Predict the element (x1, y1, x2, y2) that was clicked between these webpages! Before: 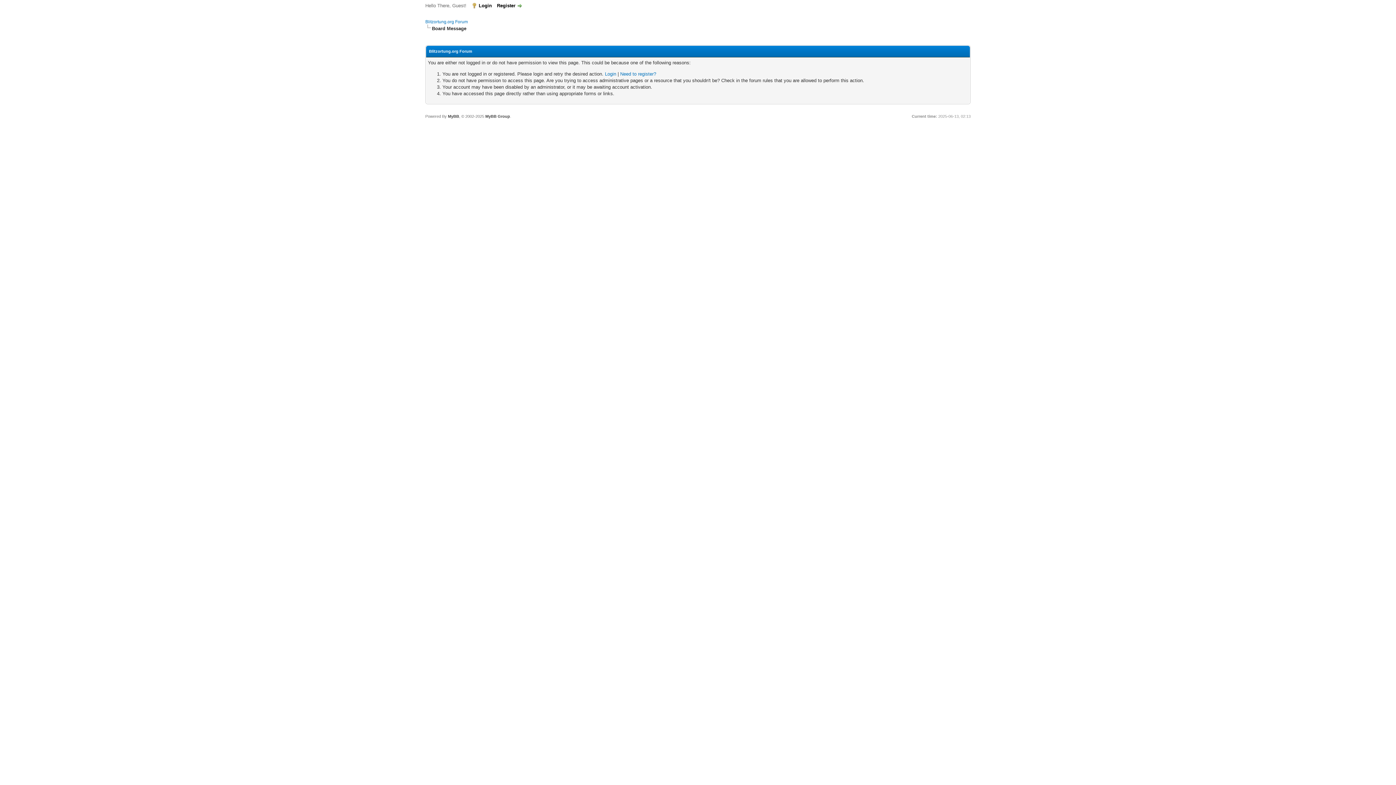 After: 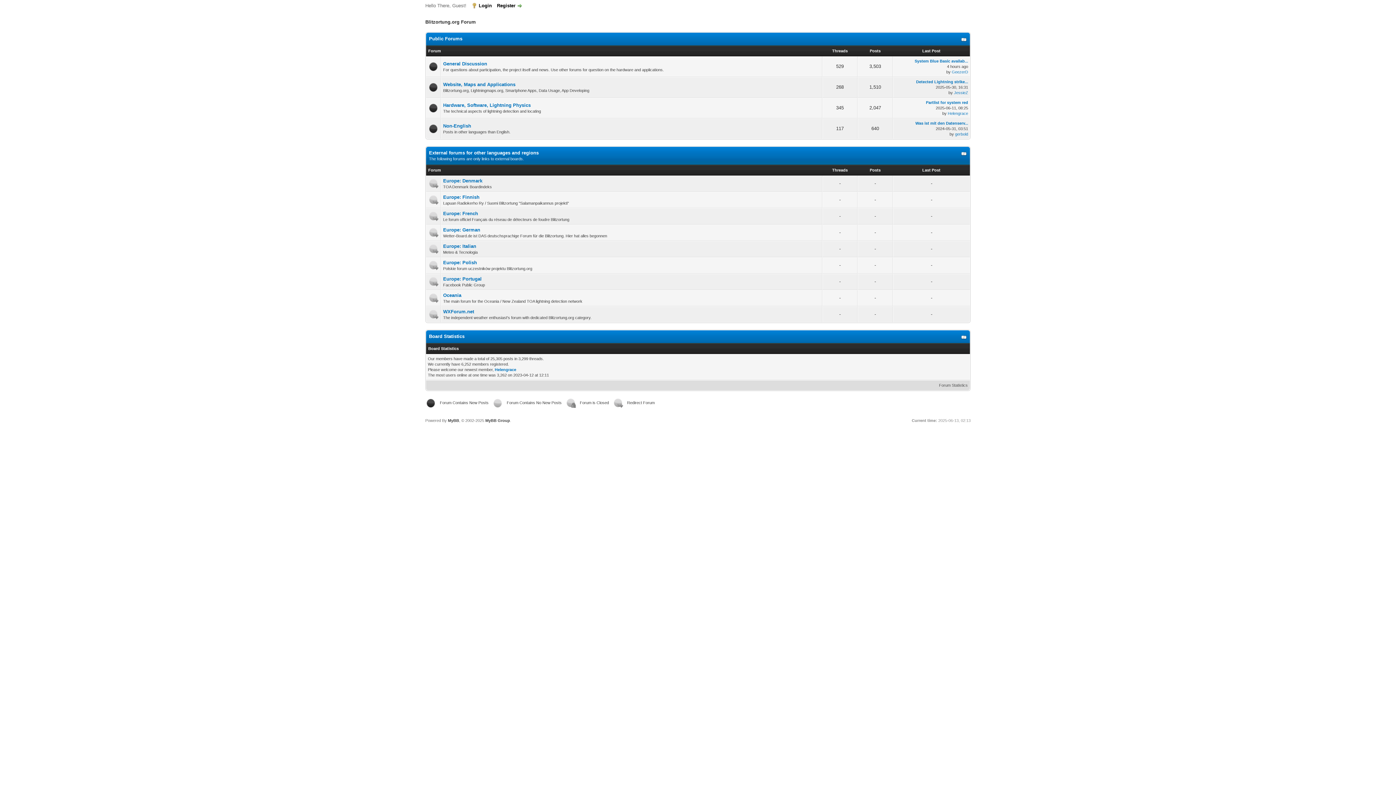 Action: label: Blitzortung.org Forum bbox: (425, 19, 468, 24)